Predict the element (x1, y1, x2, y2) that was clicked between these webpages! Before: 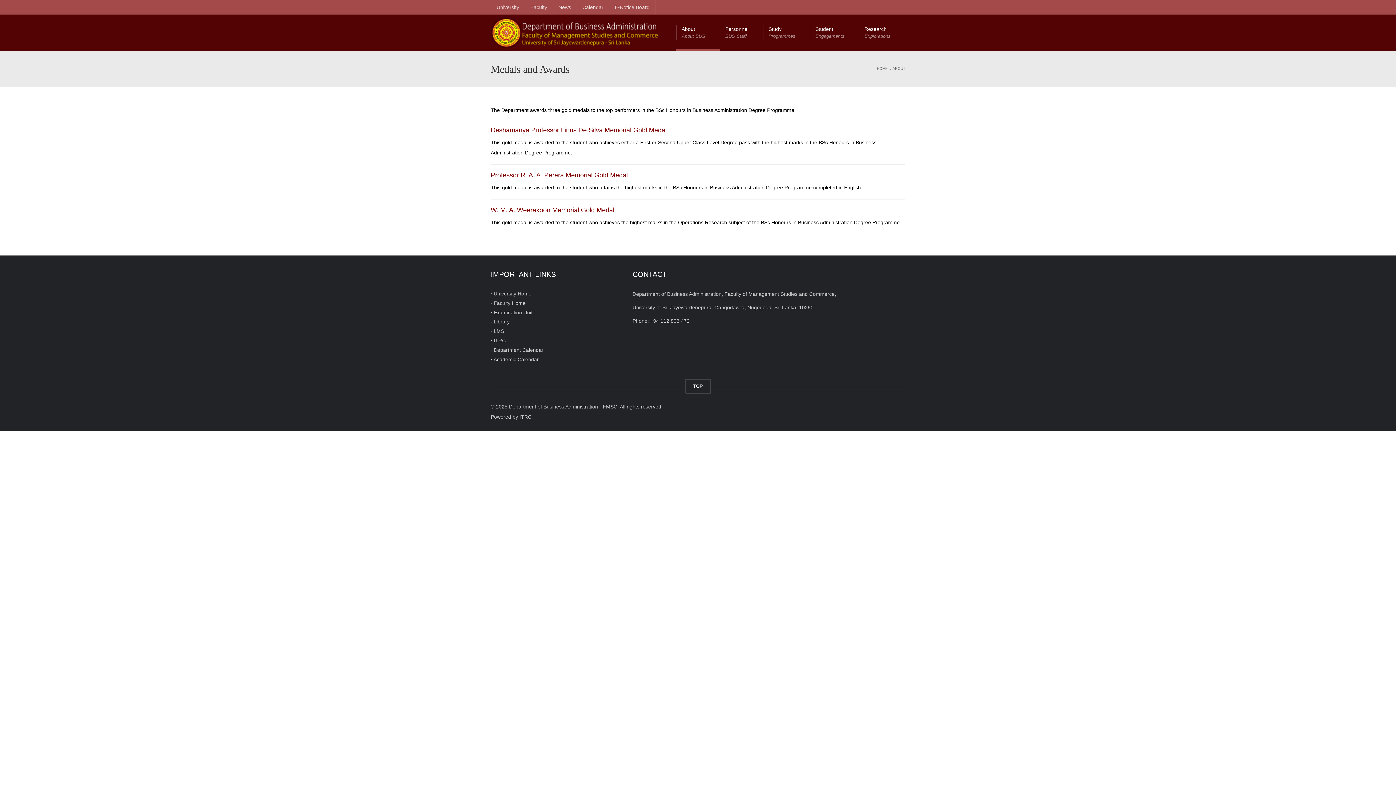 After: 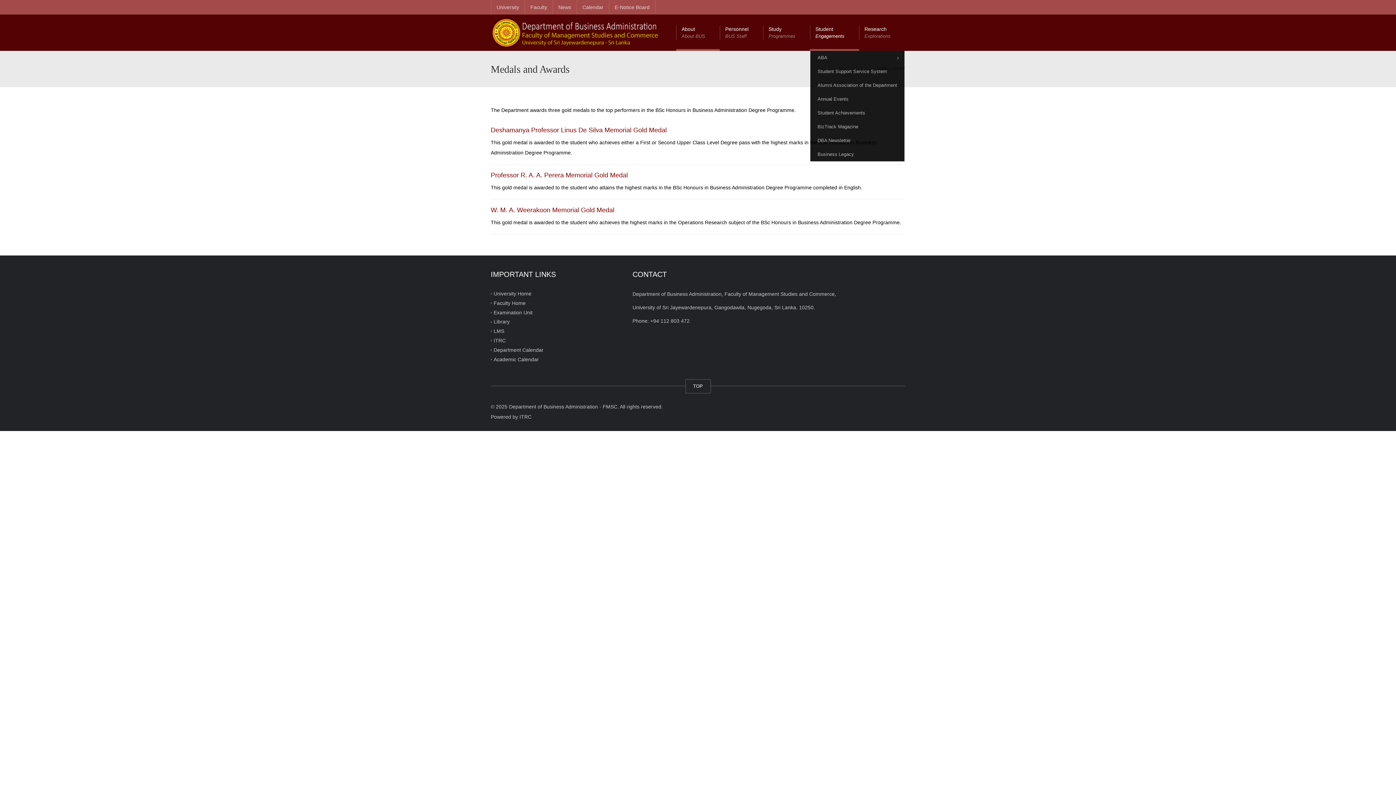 Action: bbox: (810, 14, 859, 50) label: Student
Engagements